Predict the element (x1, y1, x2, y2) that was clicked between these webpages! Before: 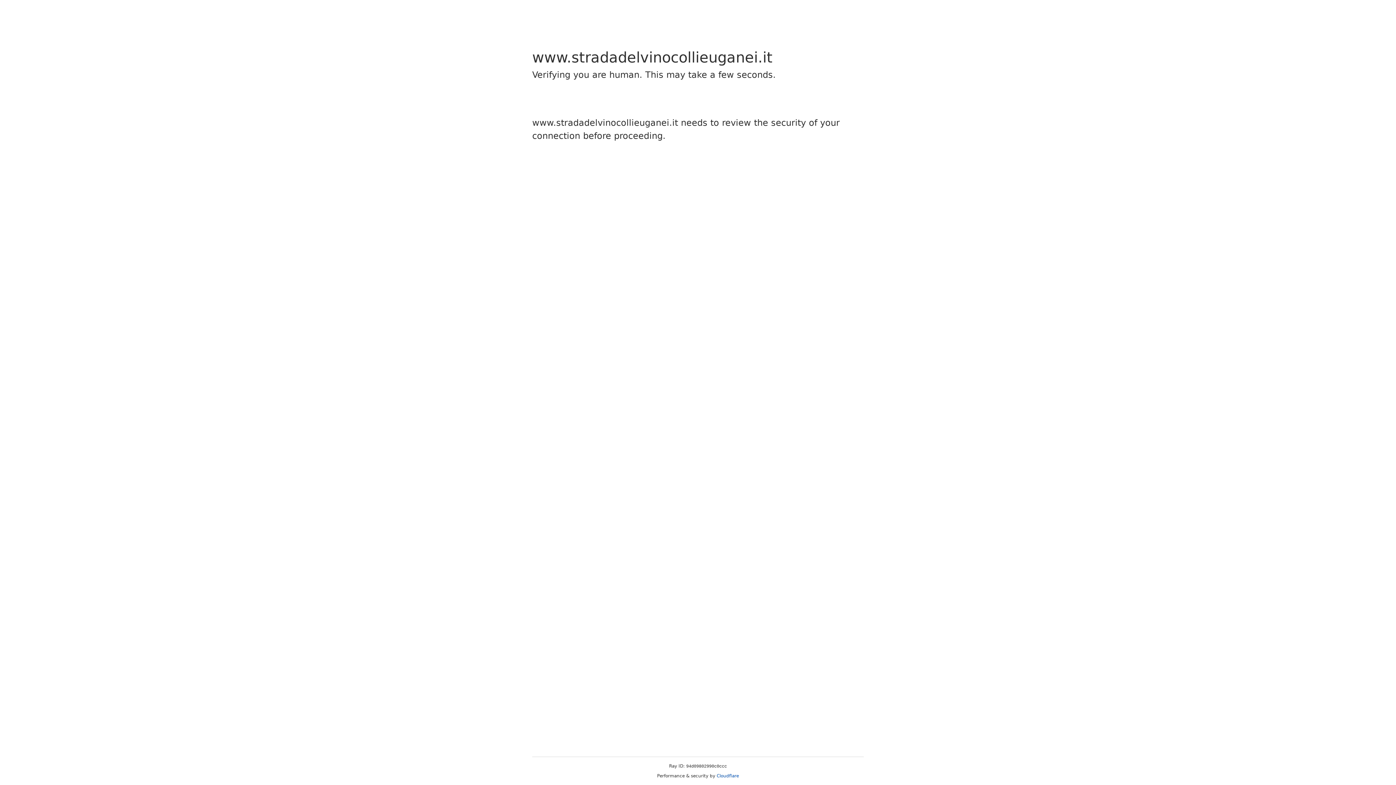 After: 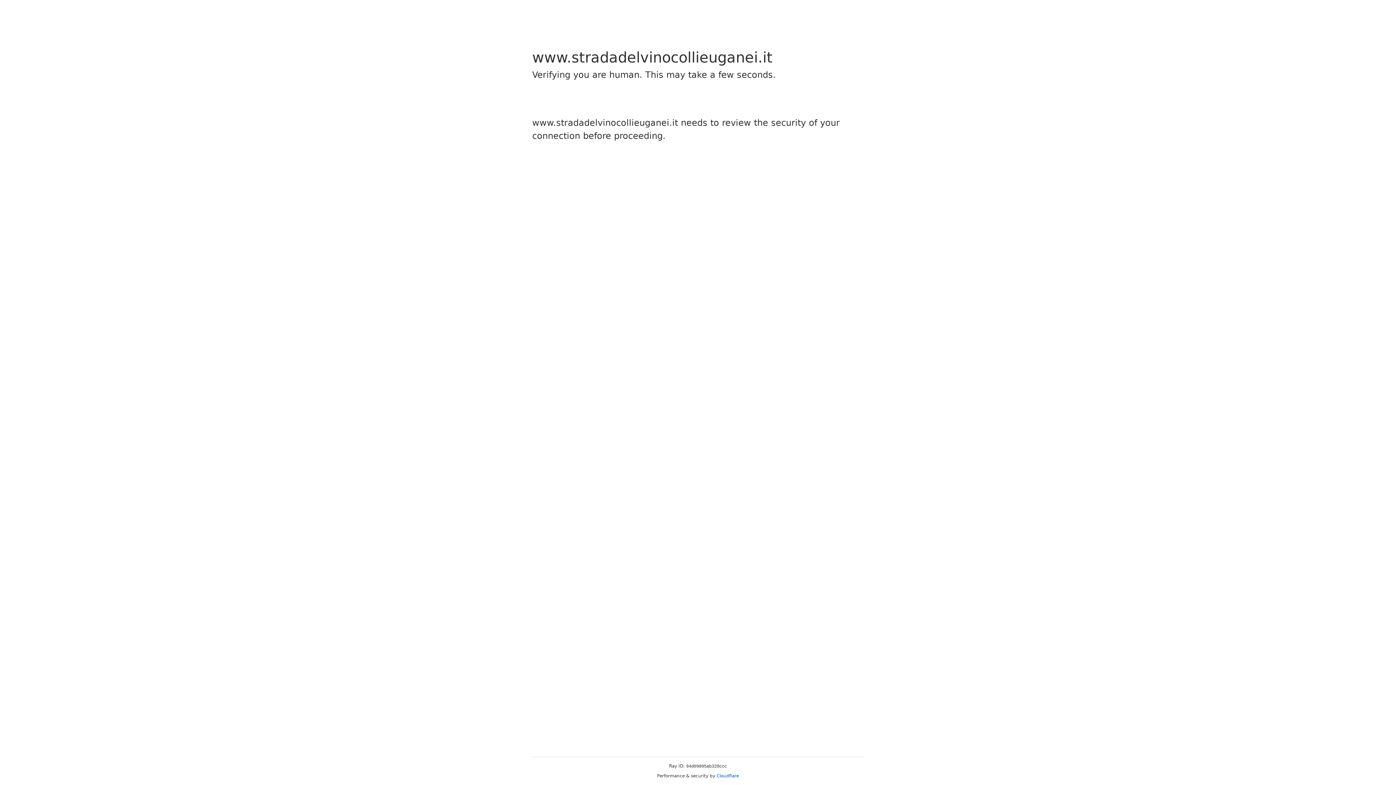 Action: label: Cloudflare bbox: (716, 773, 739, 778)